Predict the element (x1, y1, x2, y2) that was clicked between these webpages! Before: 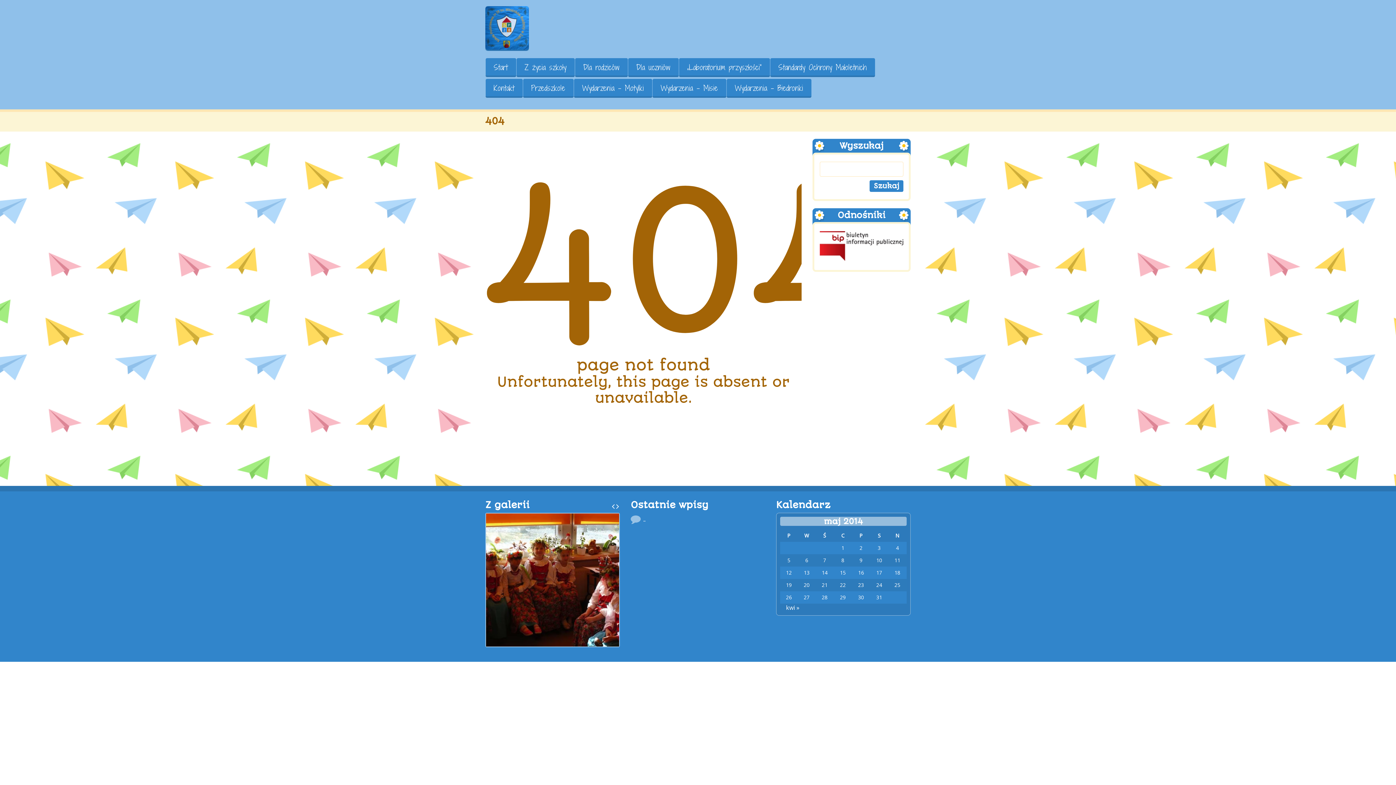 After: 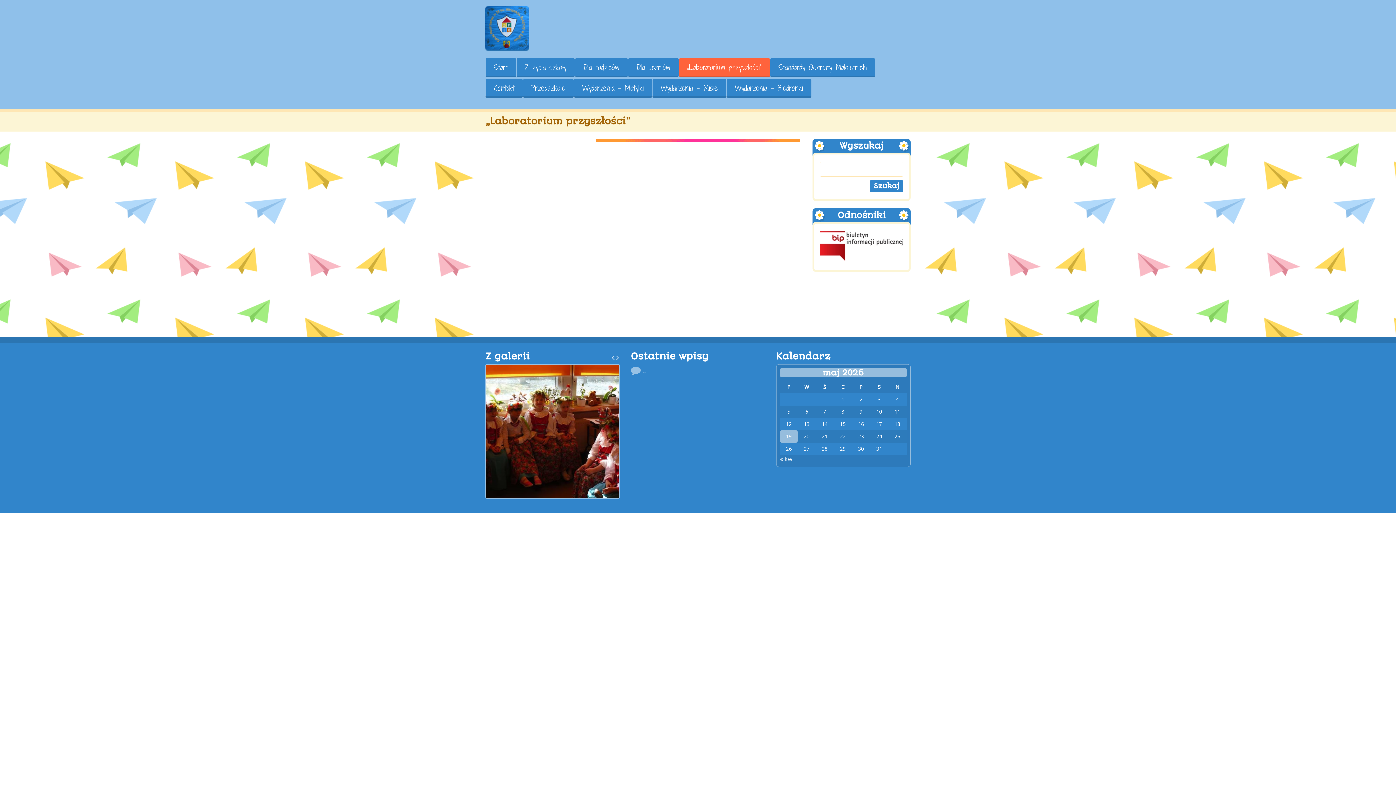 Action: bbox: (678, 58, 770, 77) label: „Laboratorium przyszłości”